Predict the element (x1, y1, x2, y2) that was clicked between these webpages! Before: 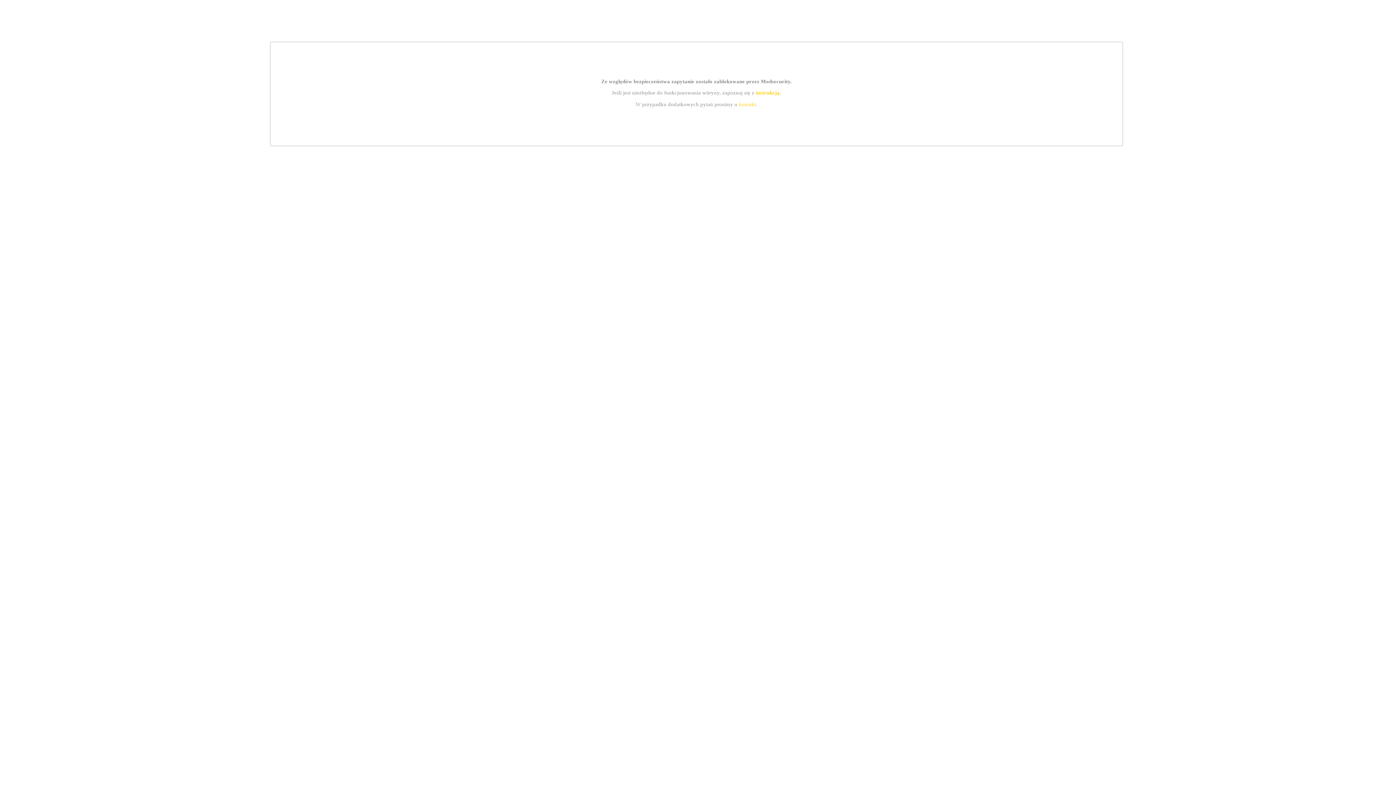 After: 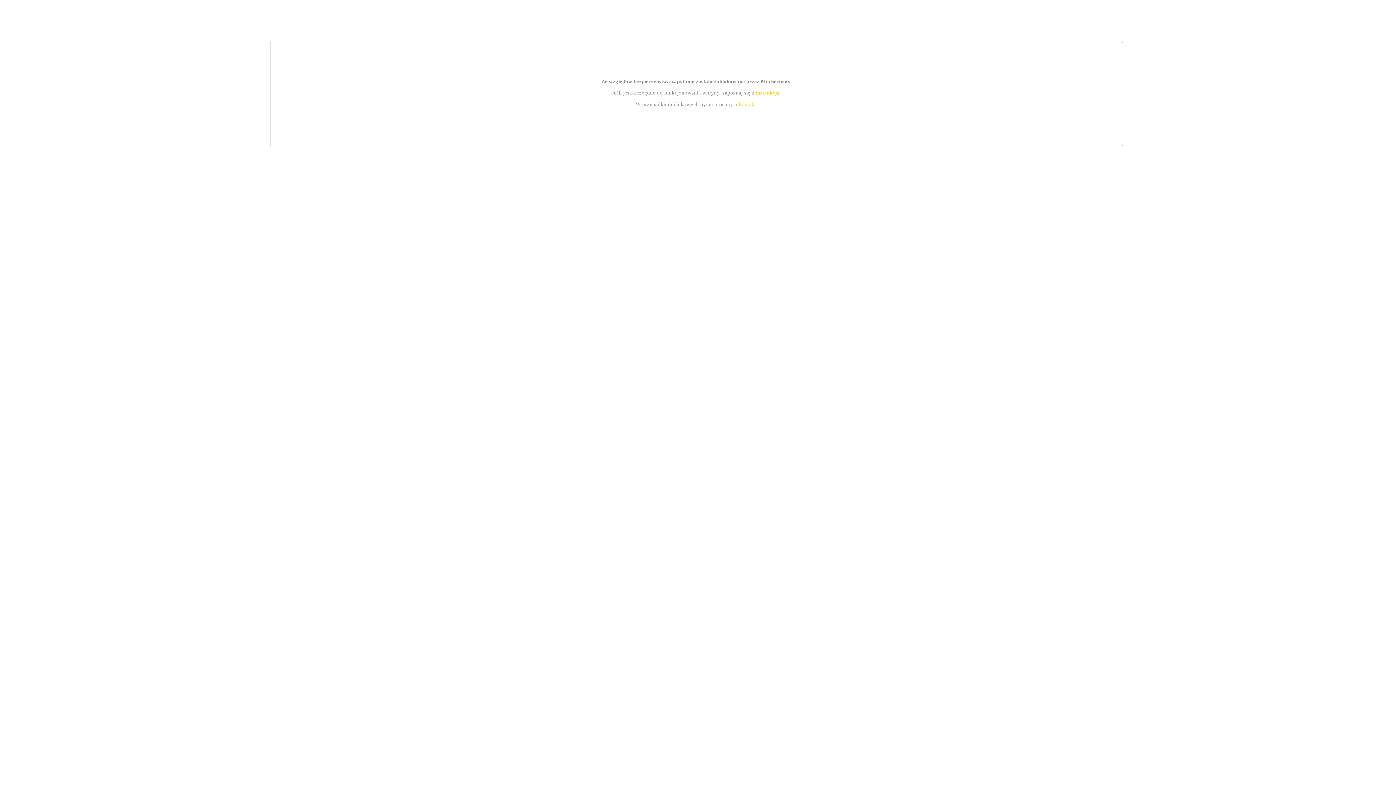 Action: label: instrukcją bbox: (755, 89, 779, 95)